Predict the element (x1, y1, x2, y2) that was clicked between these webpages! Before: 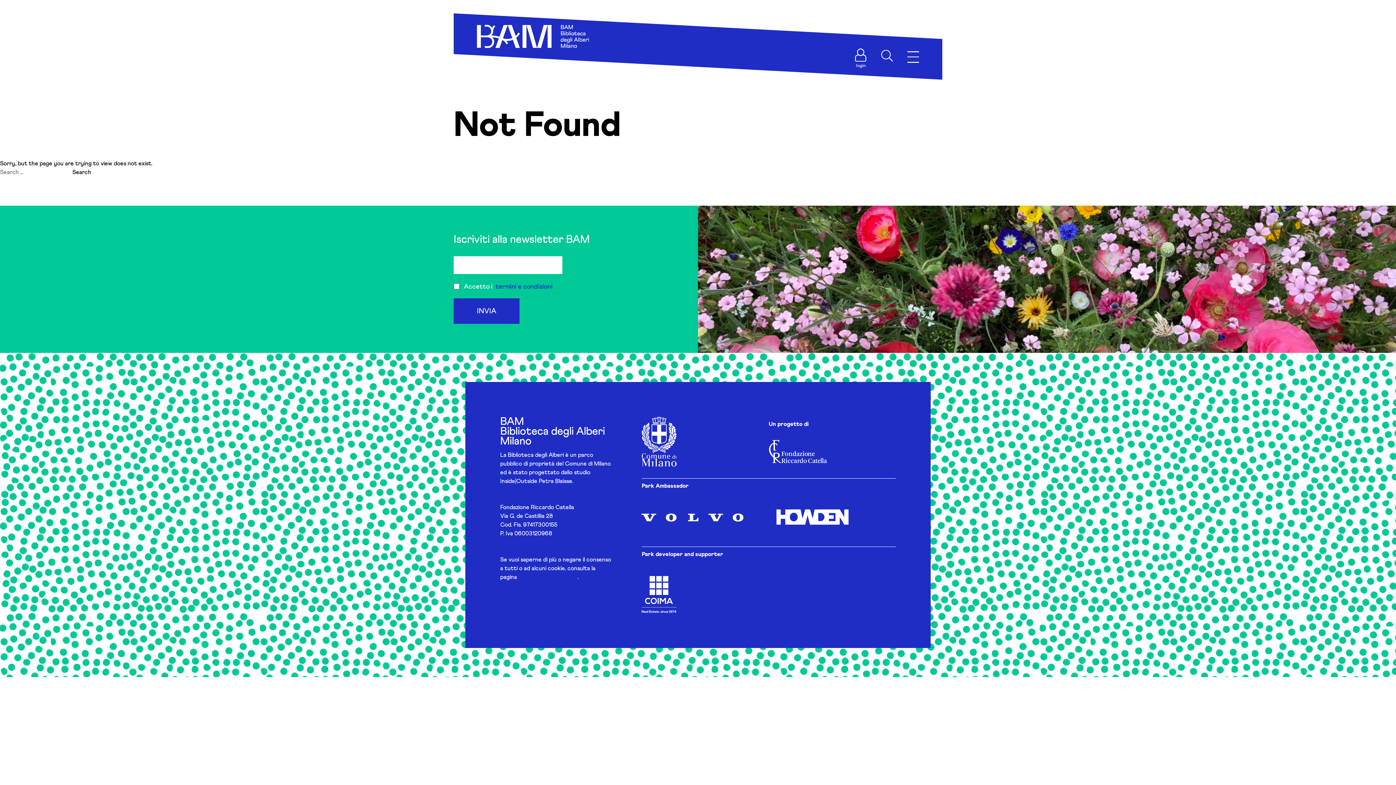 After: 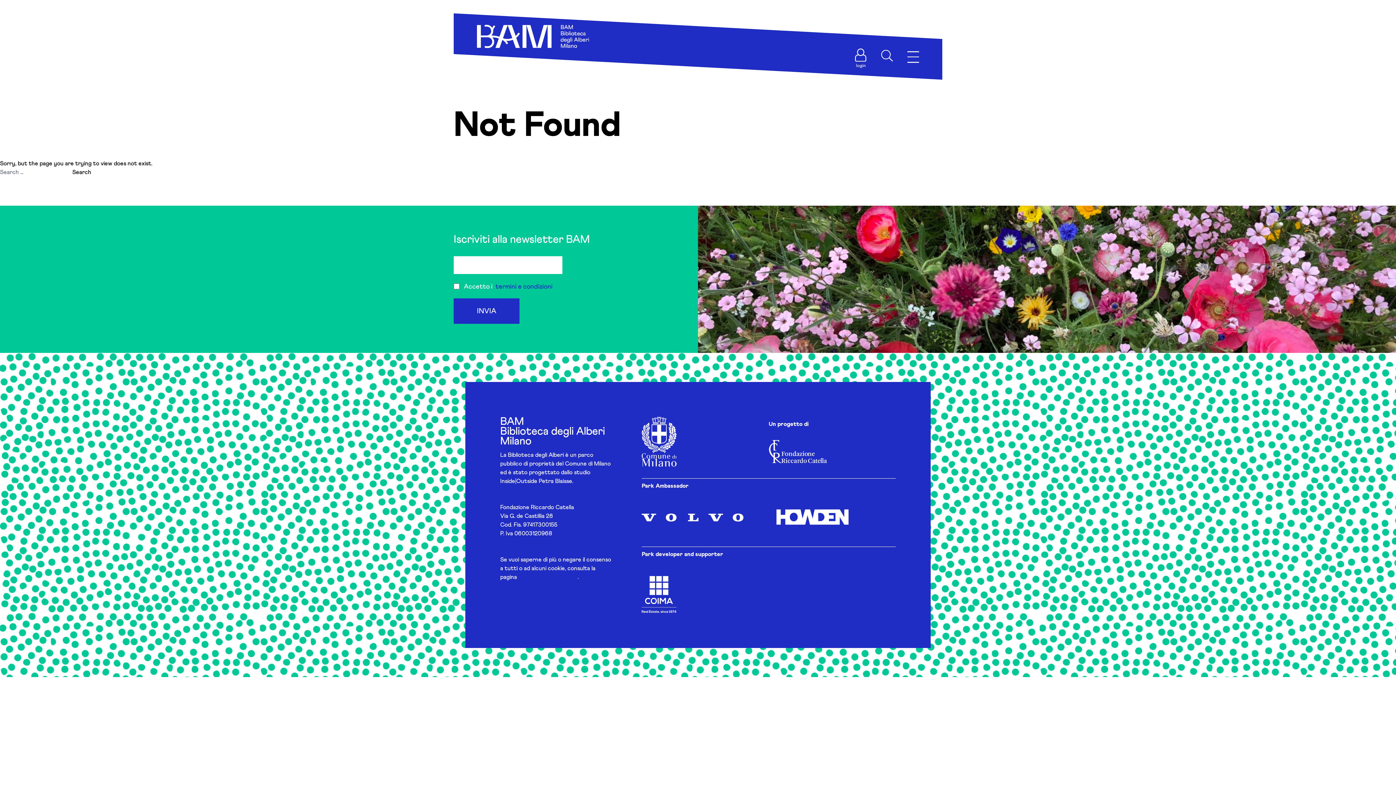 Action: bbox: (500, 592, 548, 597) label: info@bam.milano.it